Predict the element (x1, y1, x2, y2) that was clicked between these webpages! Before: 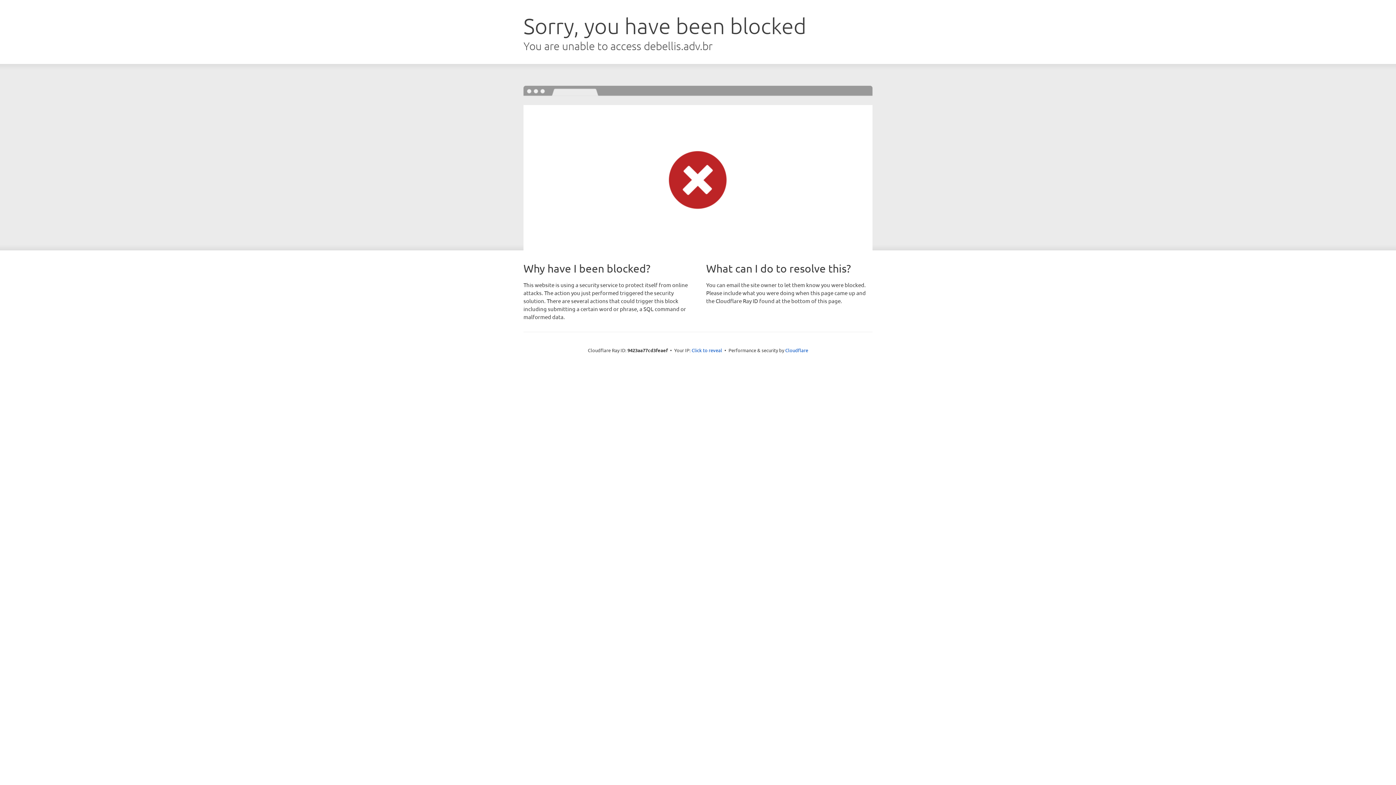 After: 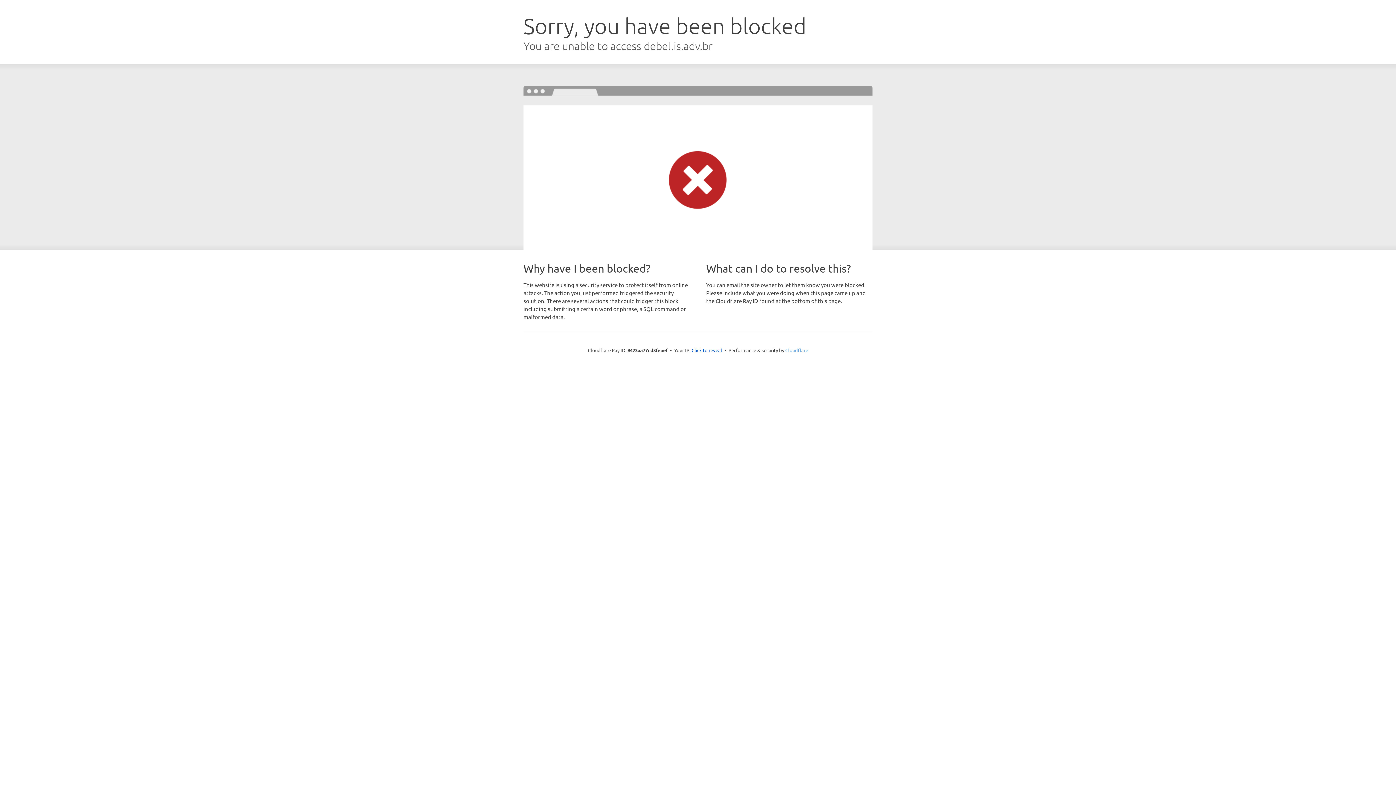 Action: label: Cloudflare bbox: (785, 347, 808, 353)